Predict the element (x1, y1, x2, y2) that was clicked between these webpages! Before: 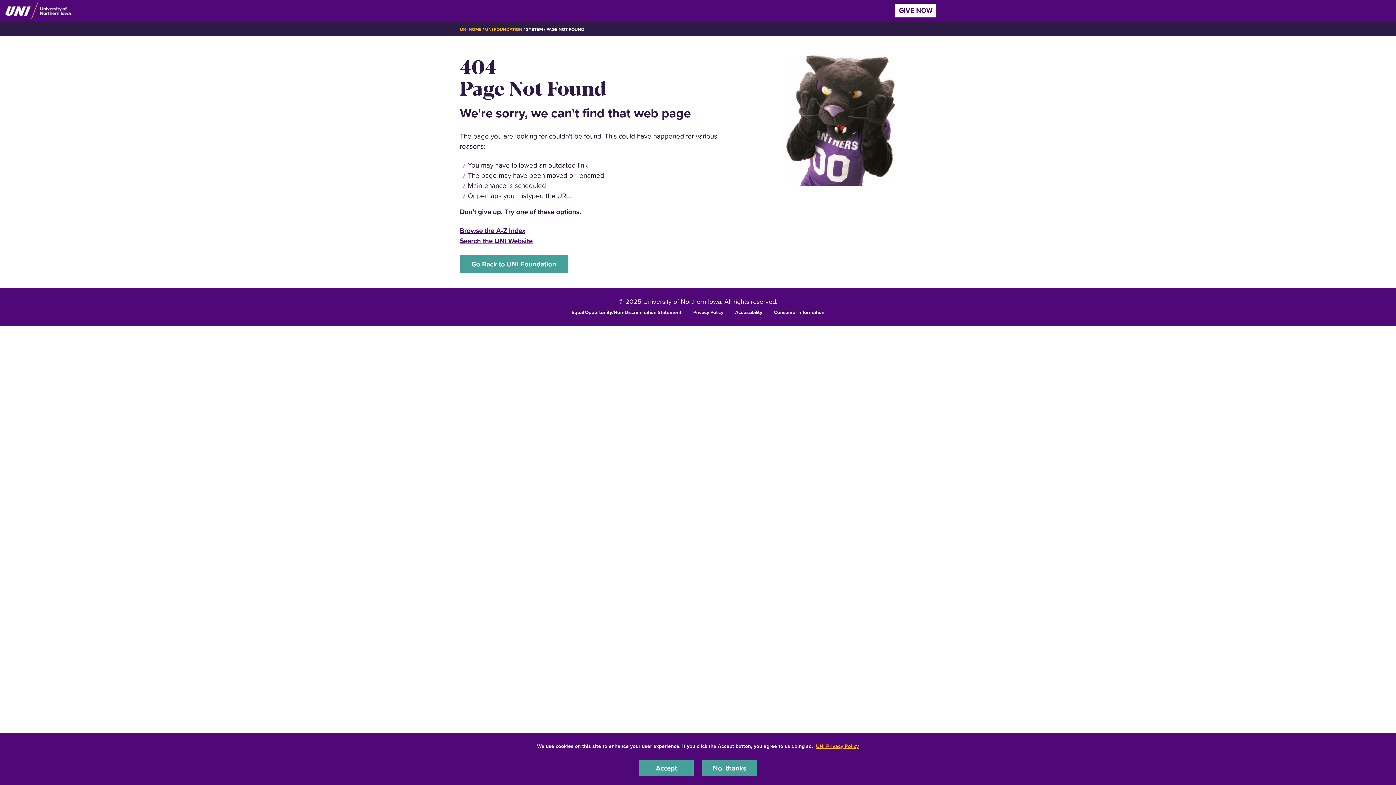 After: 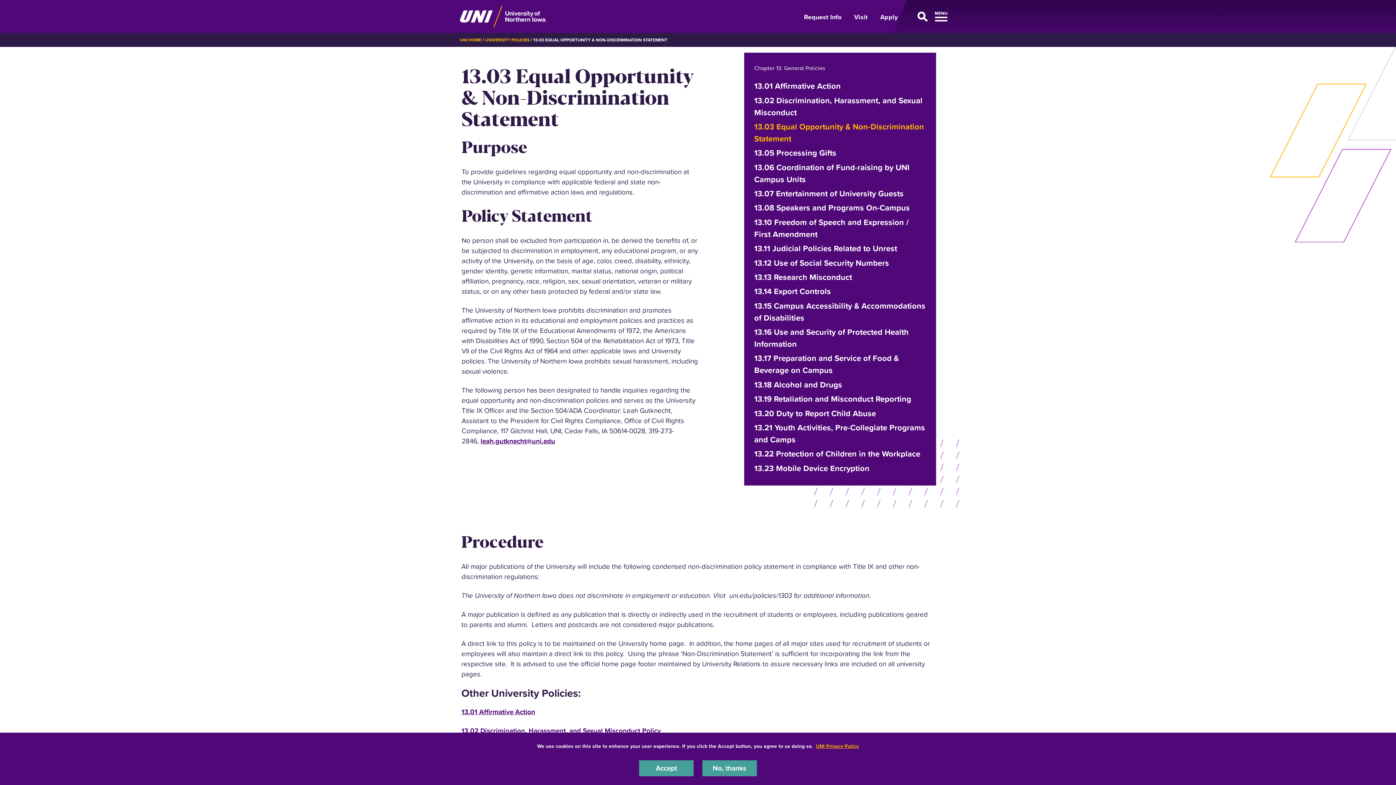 Action: label: Equal Opportunity/Non-Discrimination Statement bbox: (571, 308, 681, 315)